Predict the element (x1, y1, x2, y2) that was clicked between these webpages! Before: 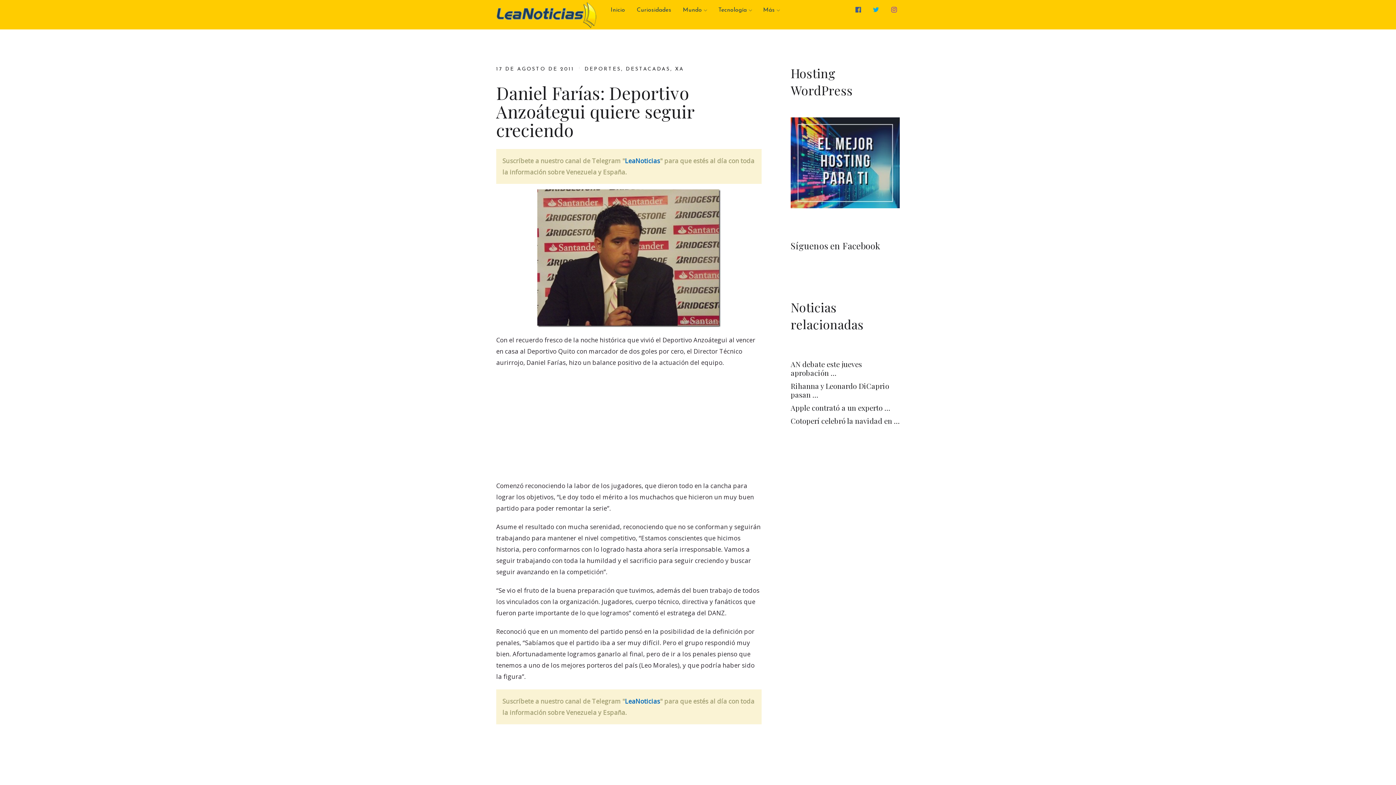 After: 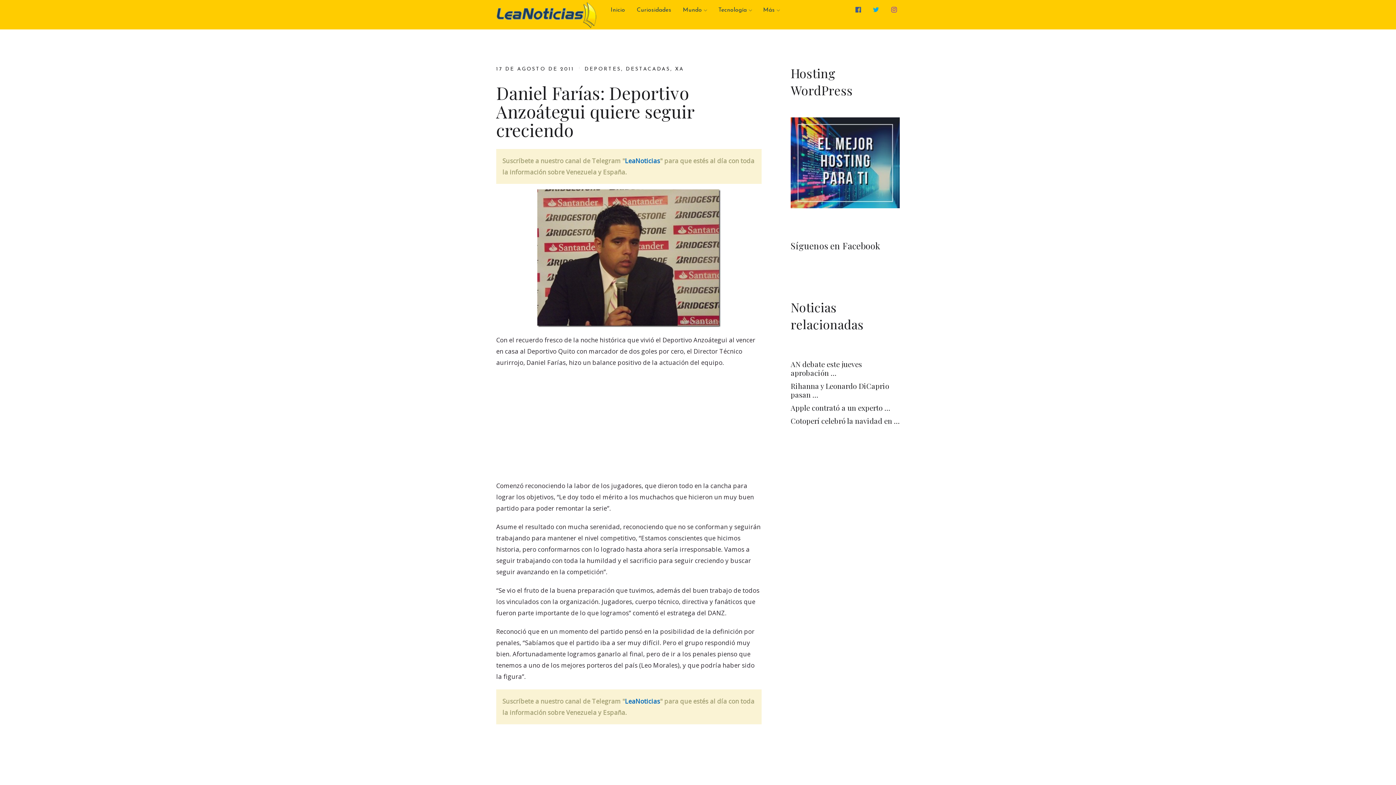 Action: bbox: (625, 156, 660, 165) label: LeaNoticias